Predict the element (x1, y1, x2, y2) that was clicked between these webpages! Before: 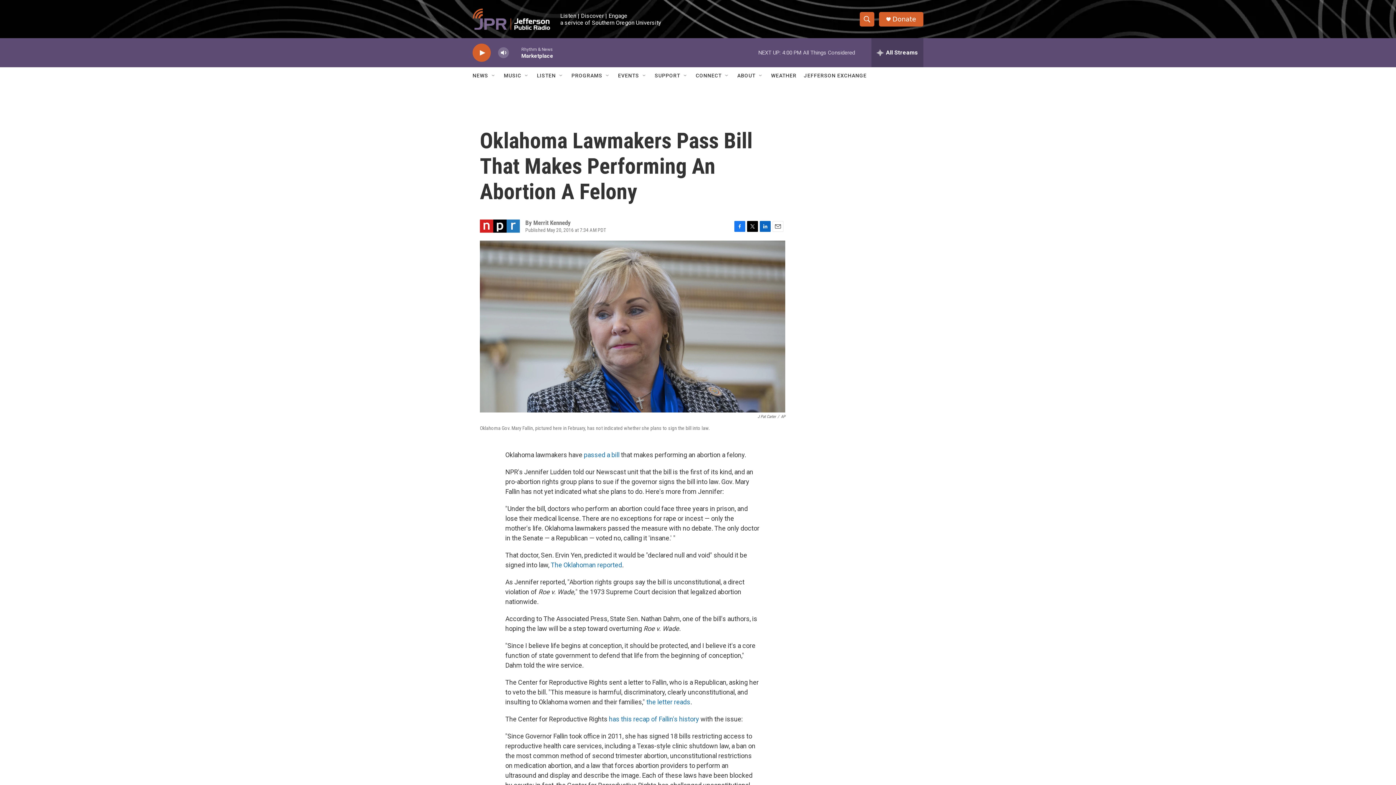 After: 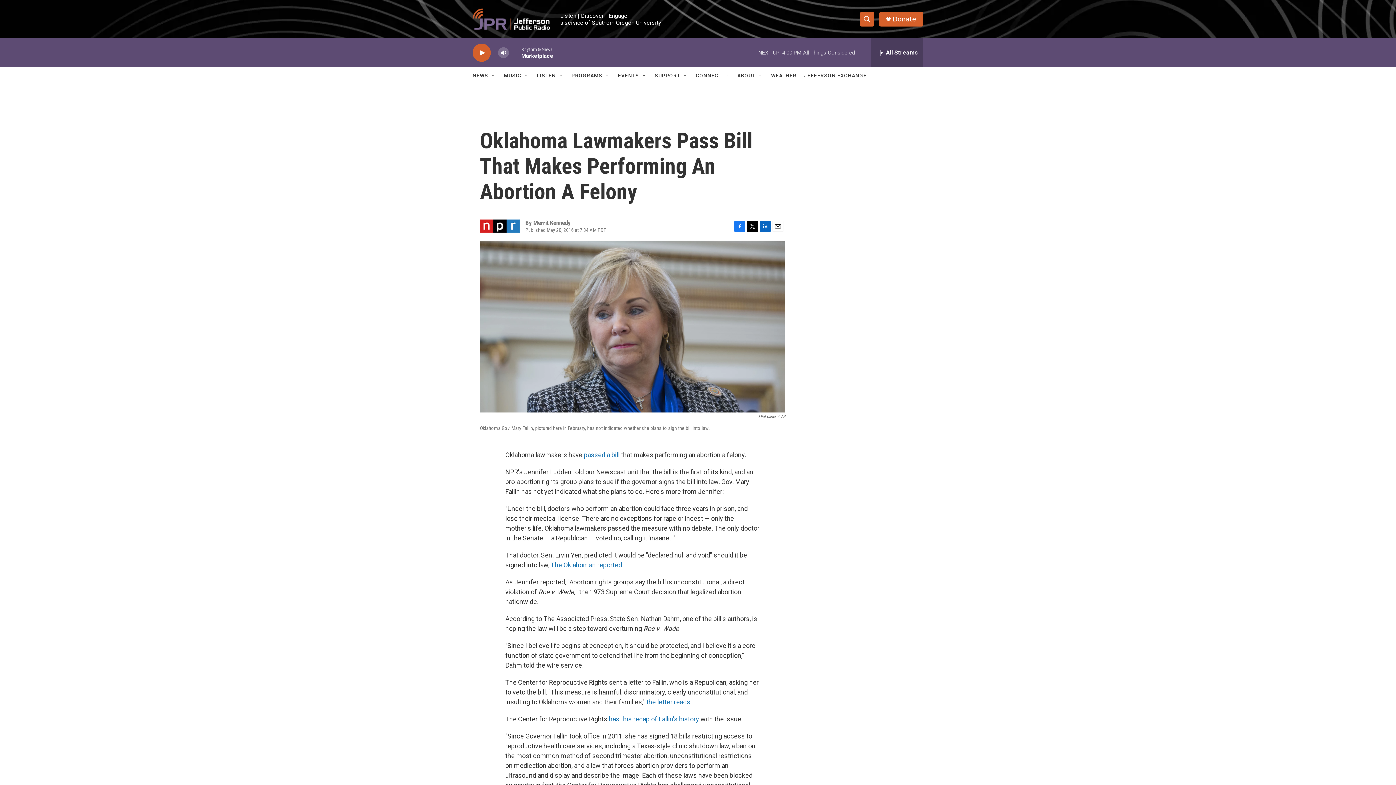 Action: label: LinkedIn bbox: (760, 220, 770, 231)